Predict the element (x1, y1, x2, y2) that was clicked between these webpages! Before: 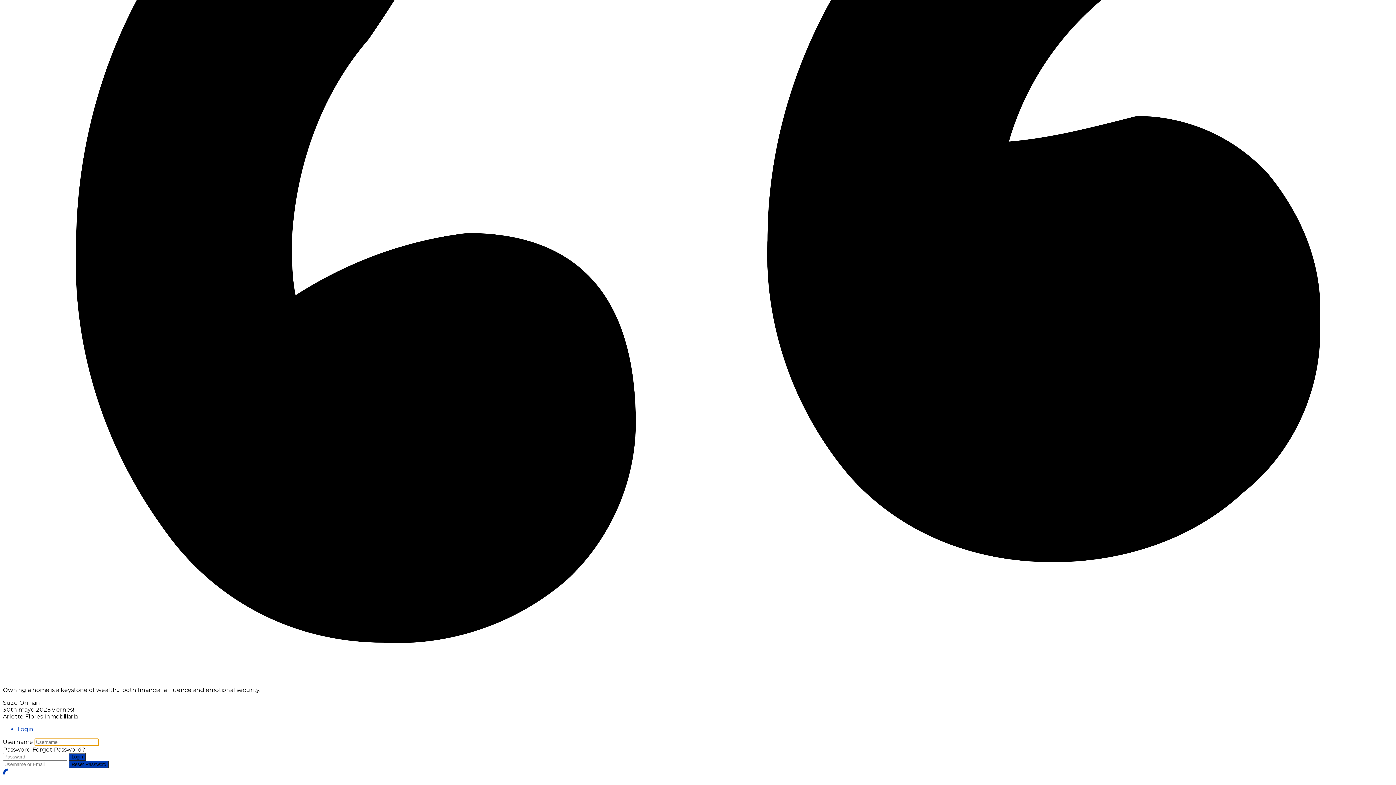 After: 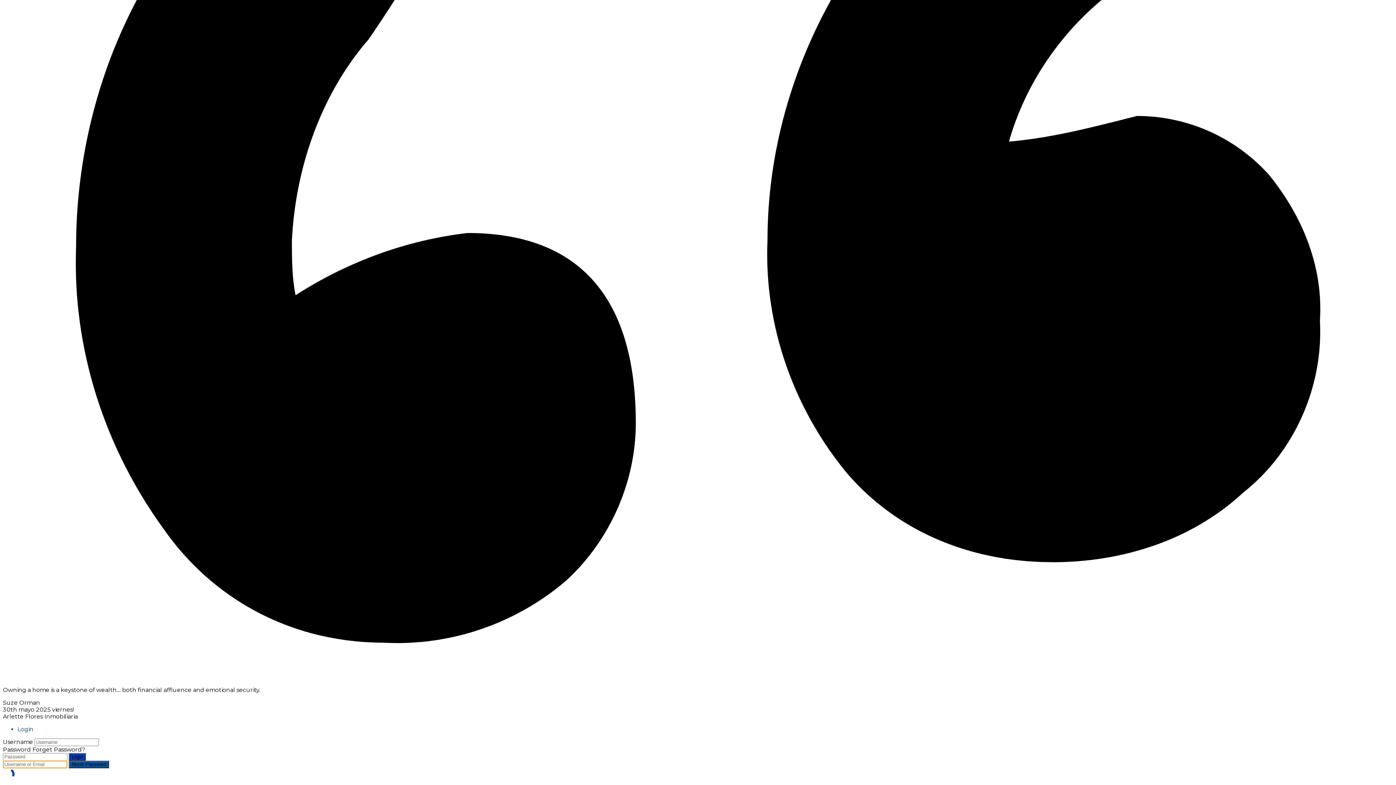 Action: label: Reset Password bbox: (68, 760, 109, 768)